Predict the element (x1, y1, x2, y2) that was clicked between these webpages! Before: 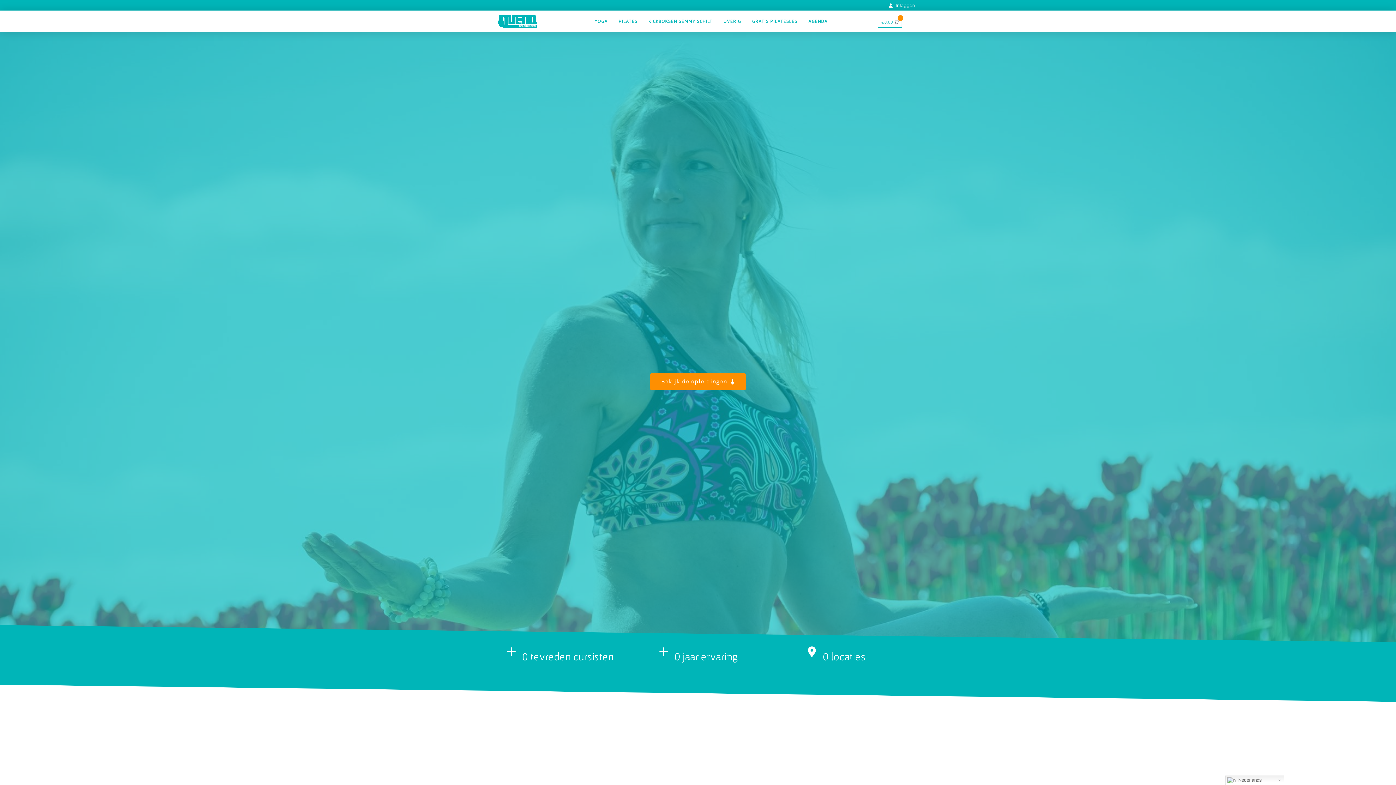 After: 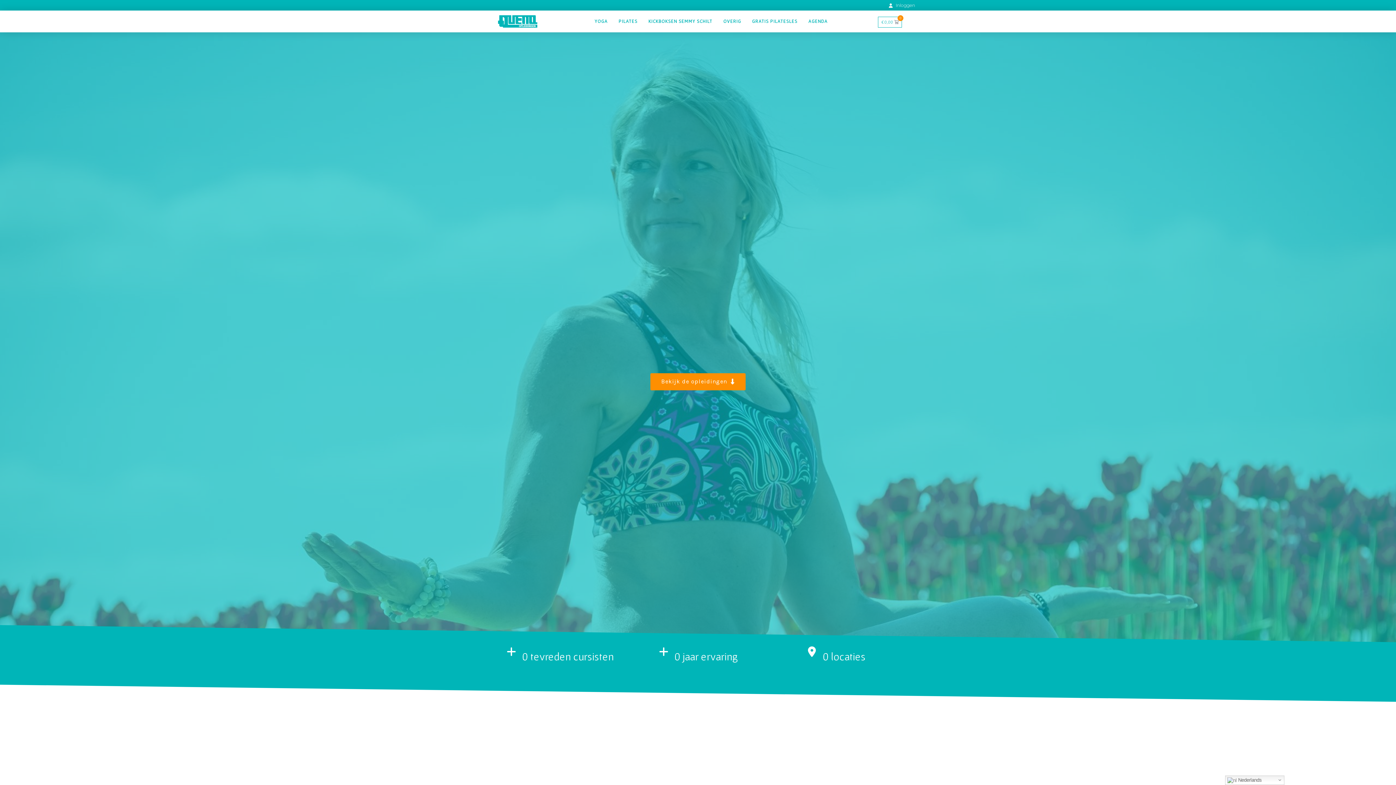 Action: bbox: (498, 17, 537, 24)